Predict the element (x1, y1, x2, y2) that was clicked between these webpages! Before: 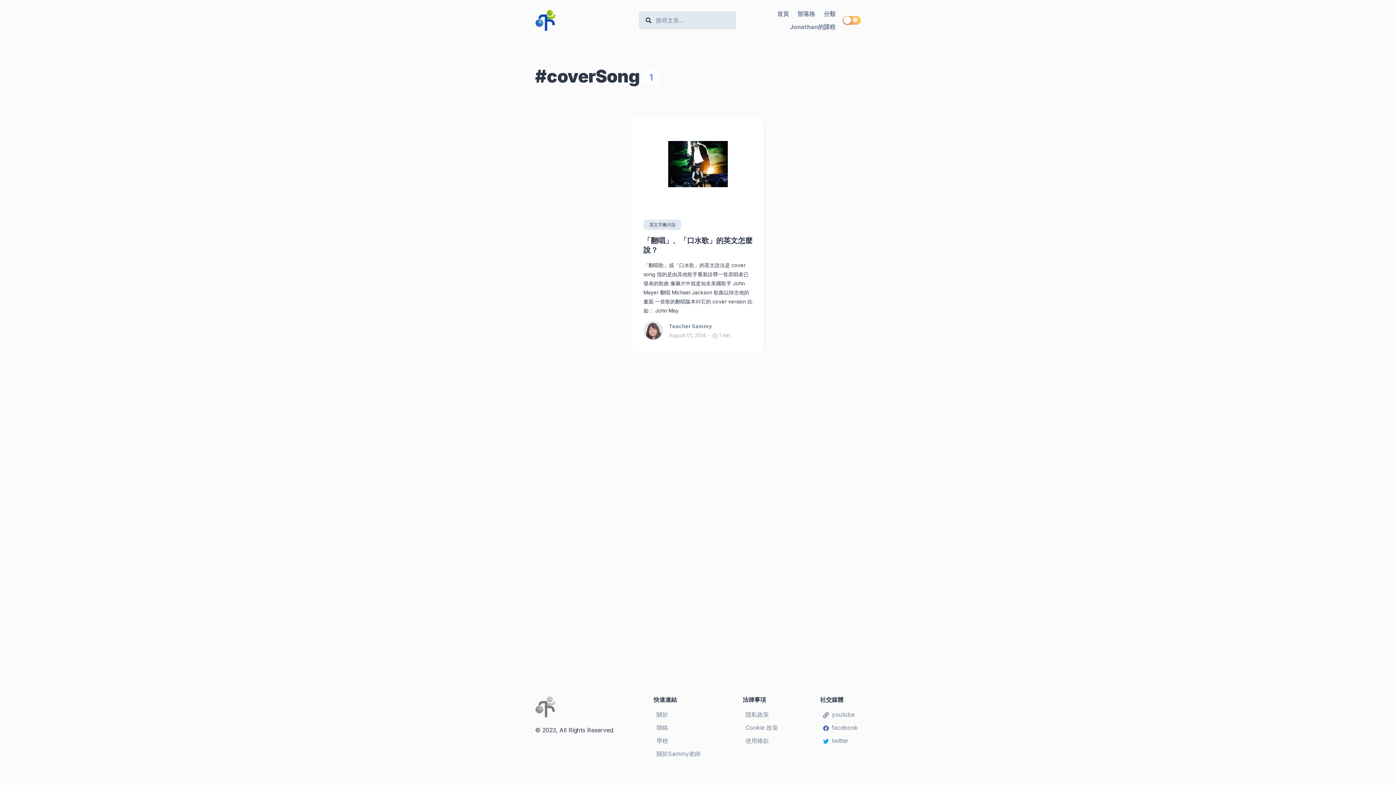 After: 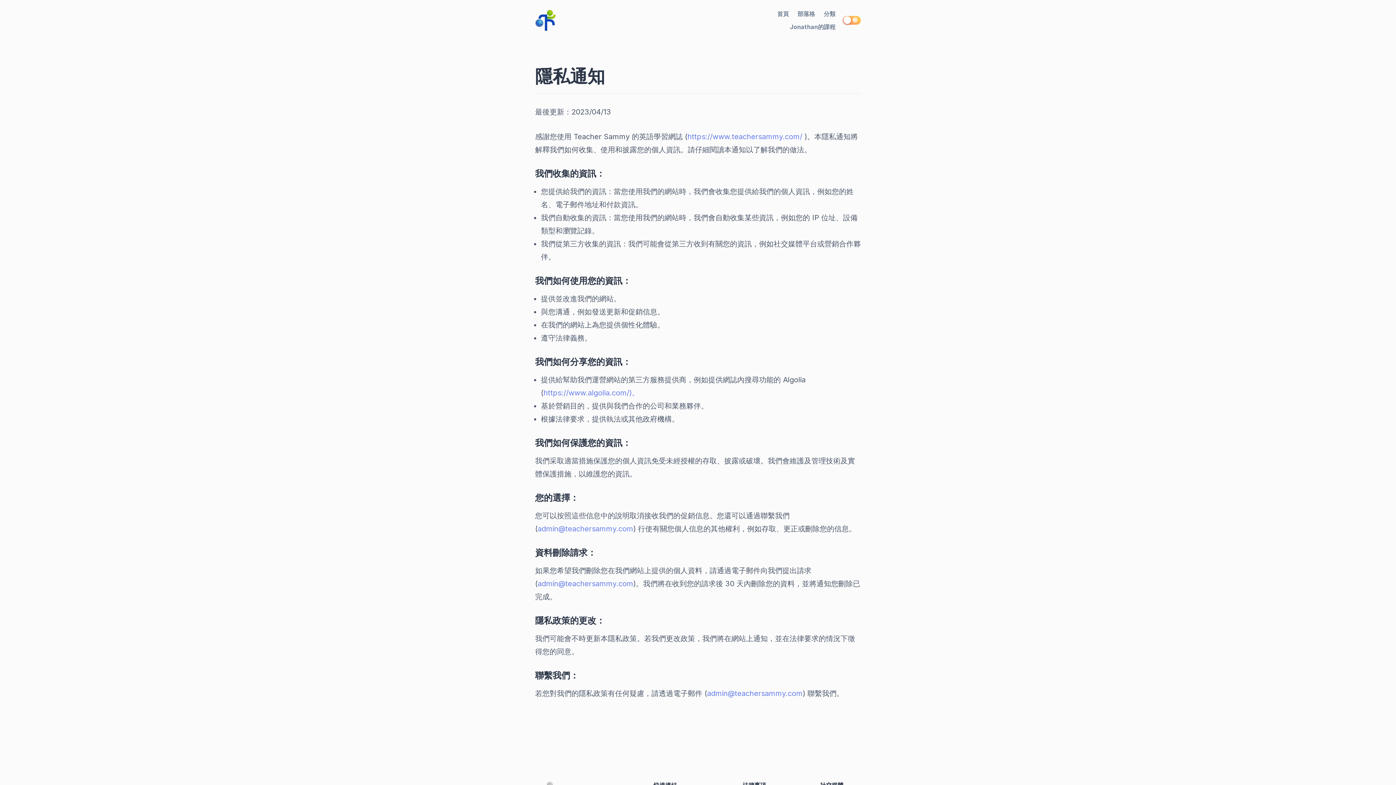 Action: bbox: (745, 709, 778, 720) label: 隱私政策